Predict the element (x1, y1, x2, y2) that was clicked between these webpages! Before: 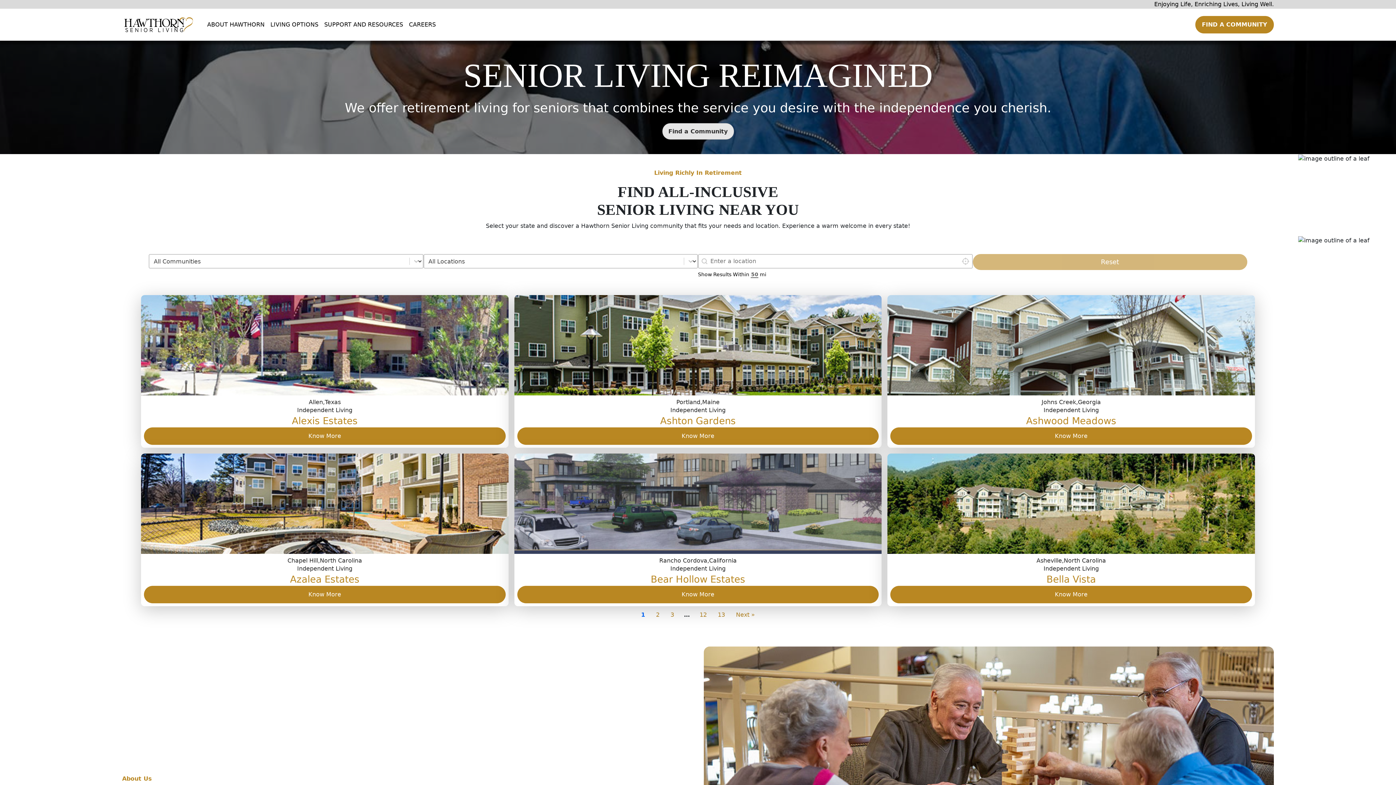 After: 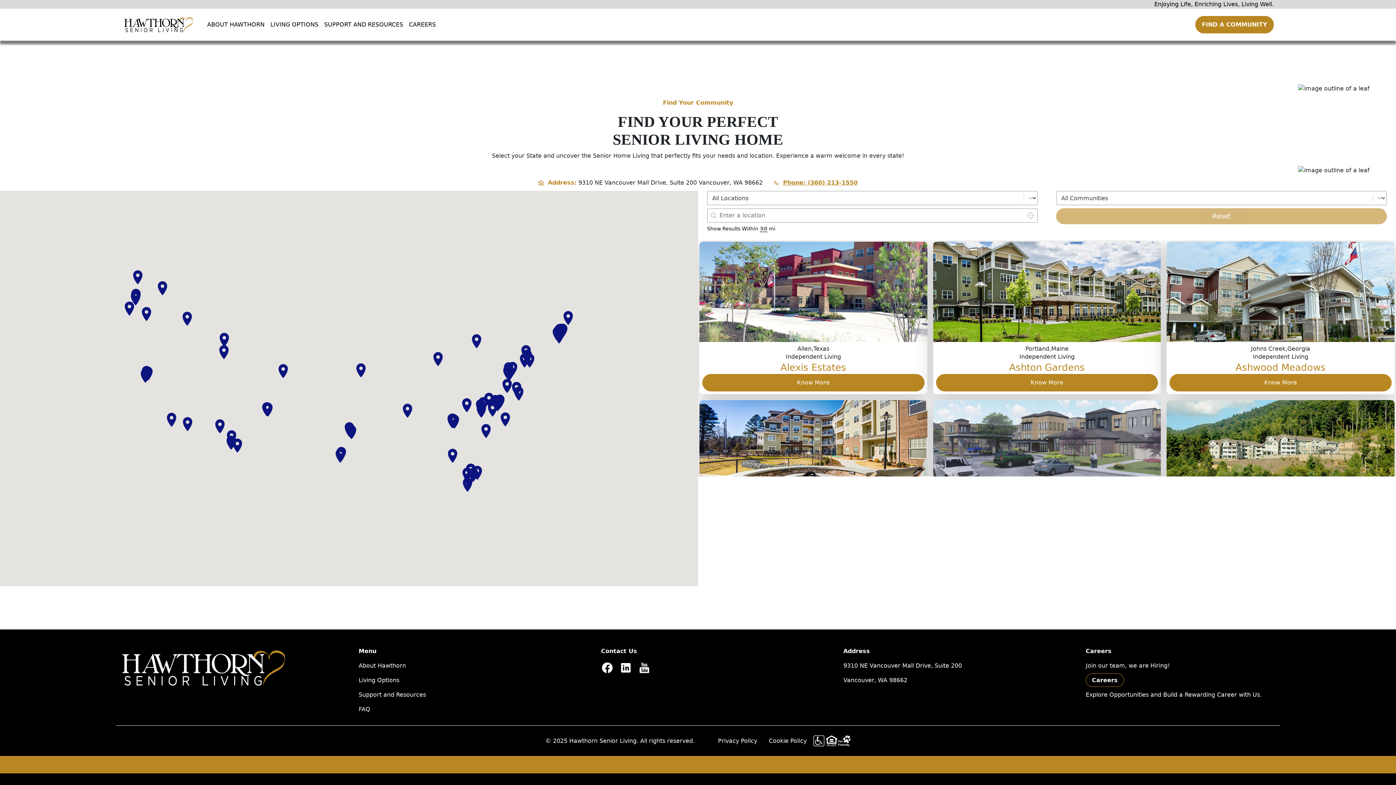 Action: label: FIND A COMMUNITY bbox: (1195, 16, 1274, 33)